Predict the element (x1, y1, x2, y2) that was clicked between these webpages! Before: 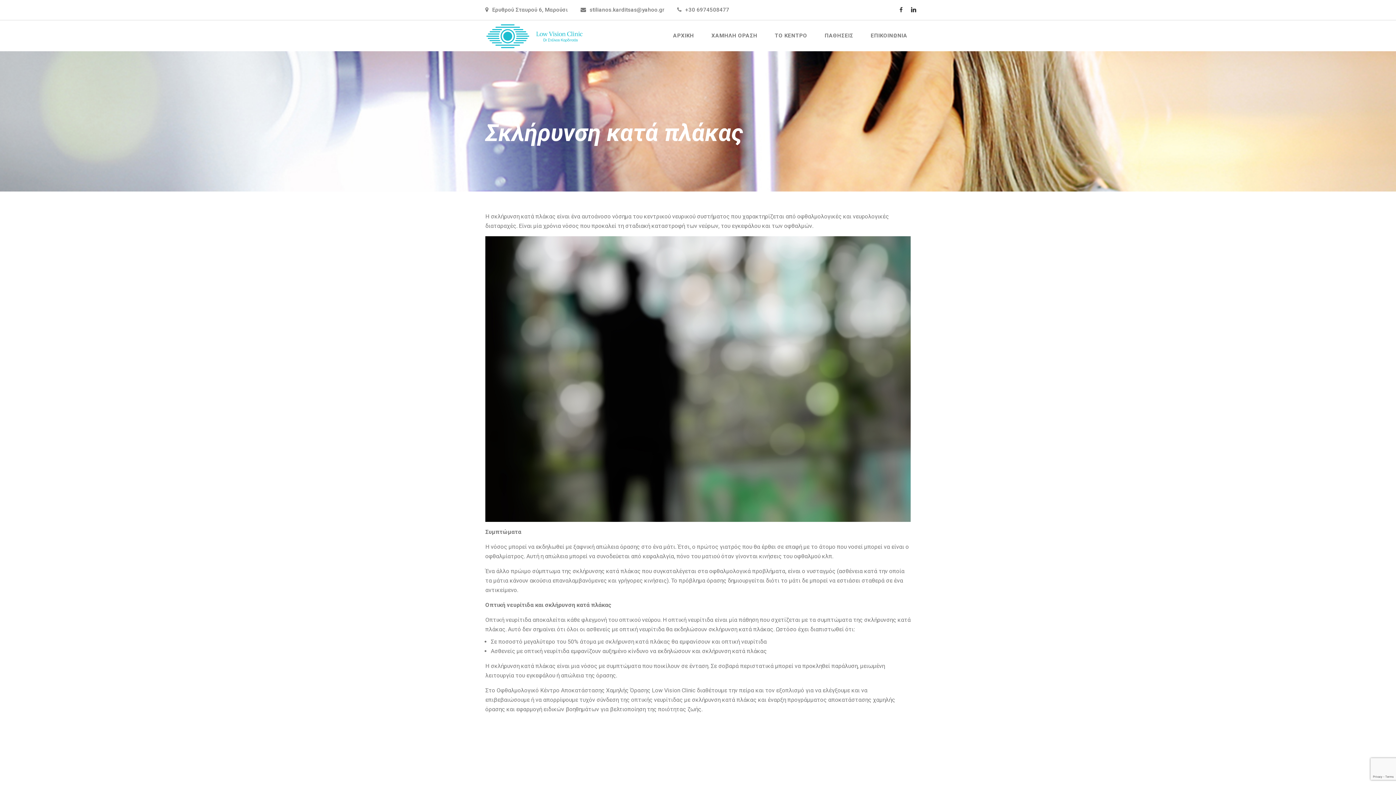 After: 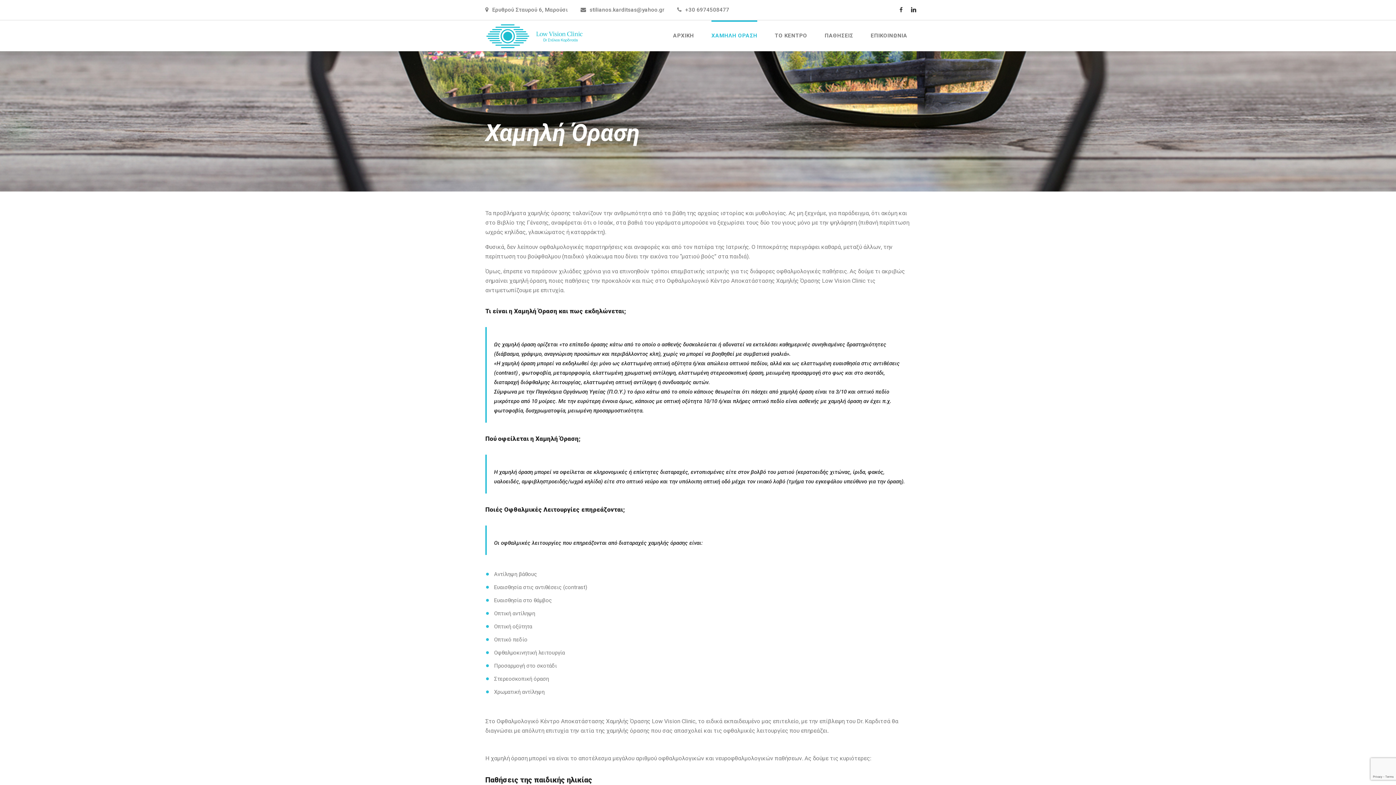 Action: bbox: (711, 20, 757, 51) label: ΧΑΜΗΛΗ ΟΡΑΣΗ